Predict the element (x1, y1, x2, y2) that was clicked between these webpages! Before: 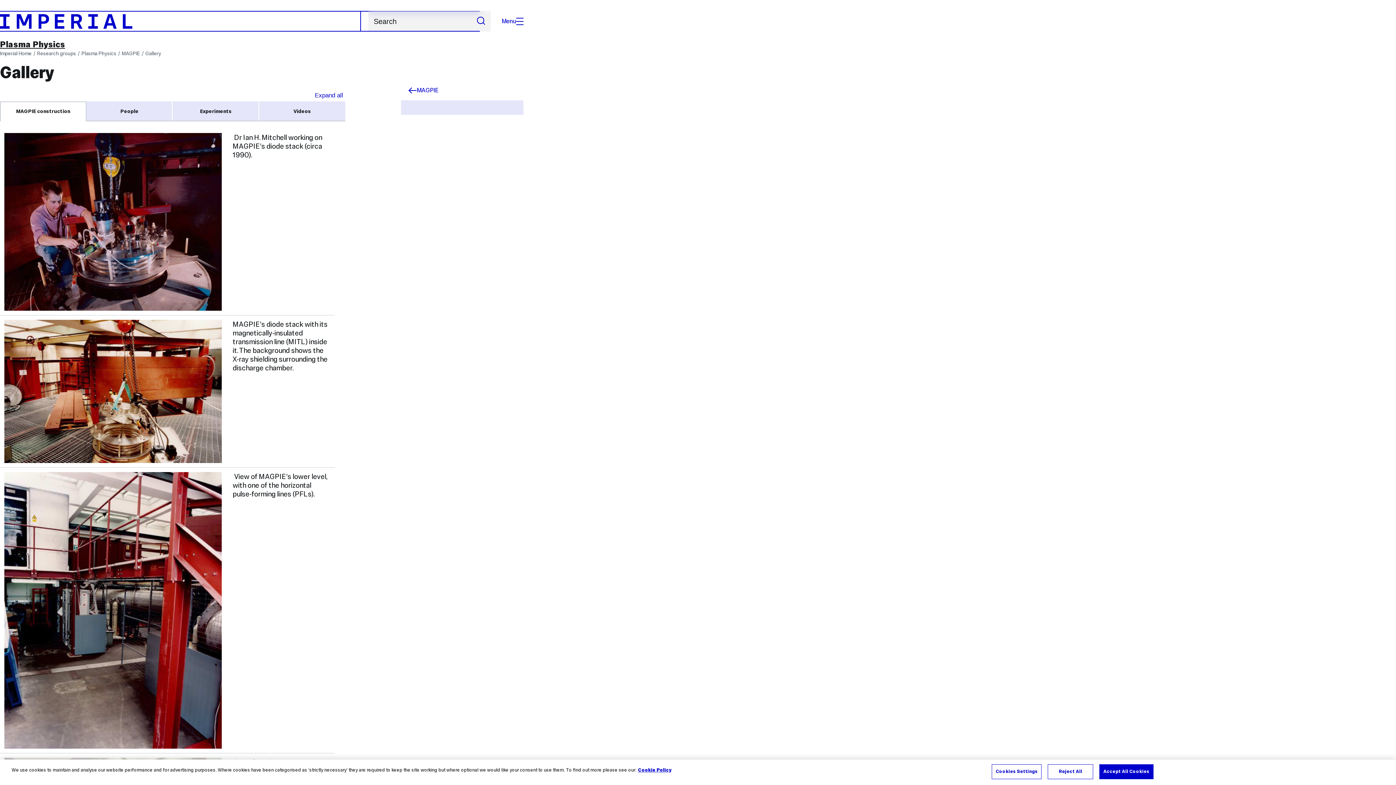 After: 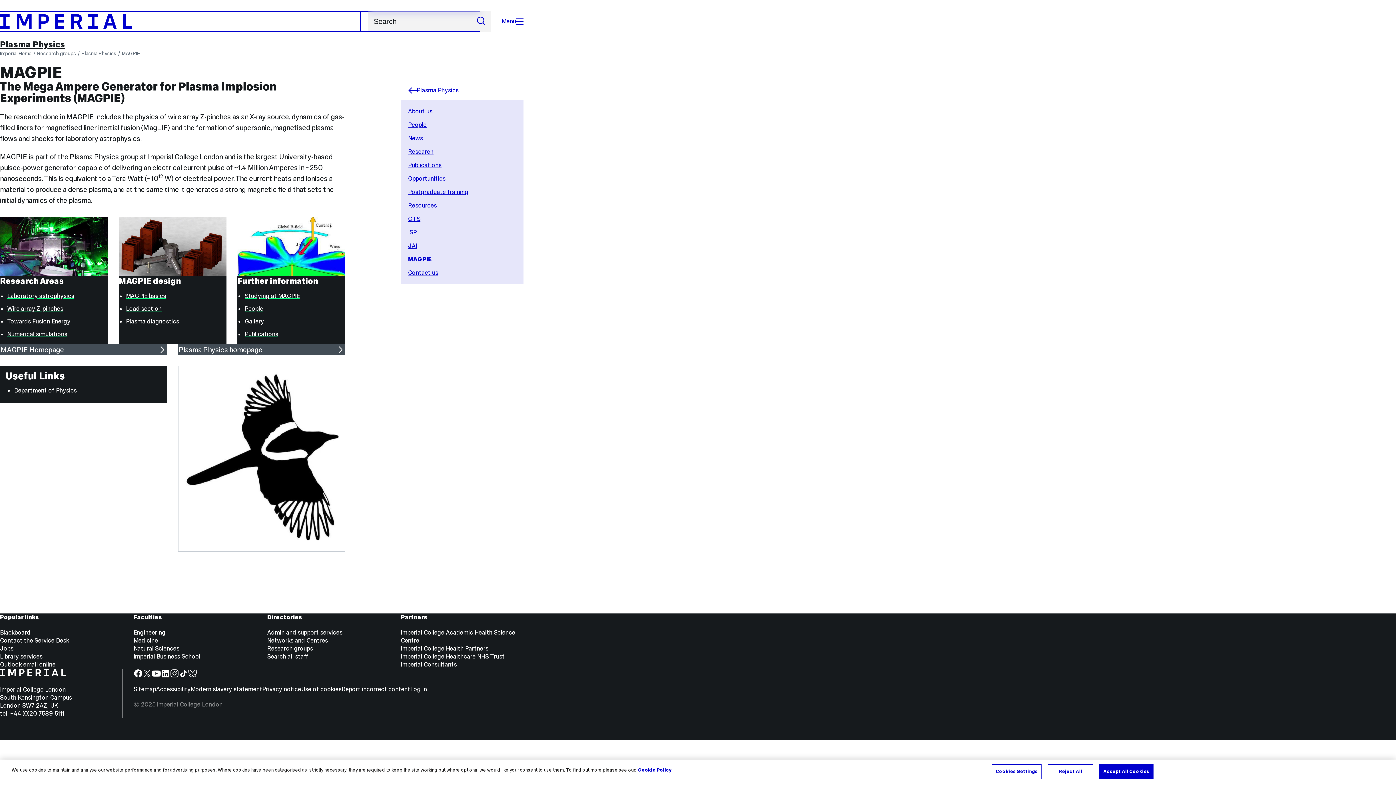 Action: label: MAGPIE bbox: (121, 49, 140, 57)